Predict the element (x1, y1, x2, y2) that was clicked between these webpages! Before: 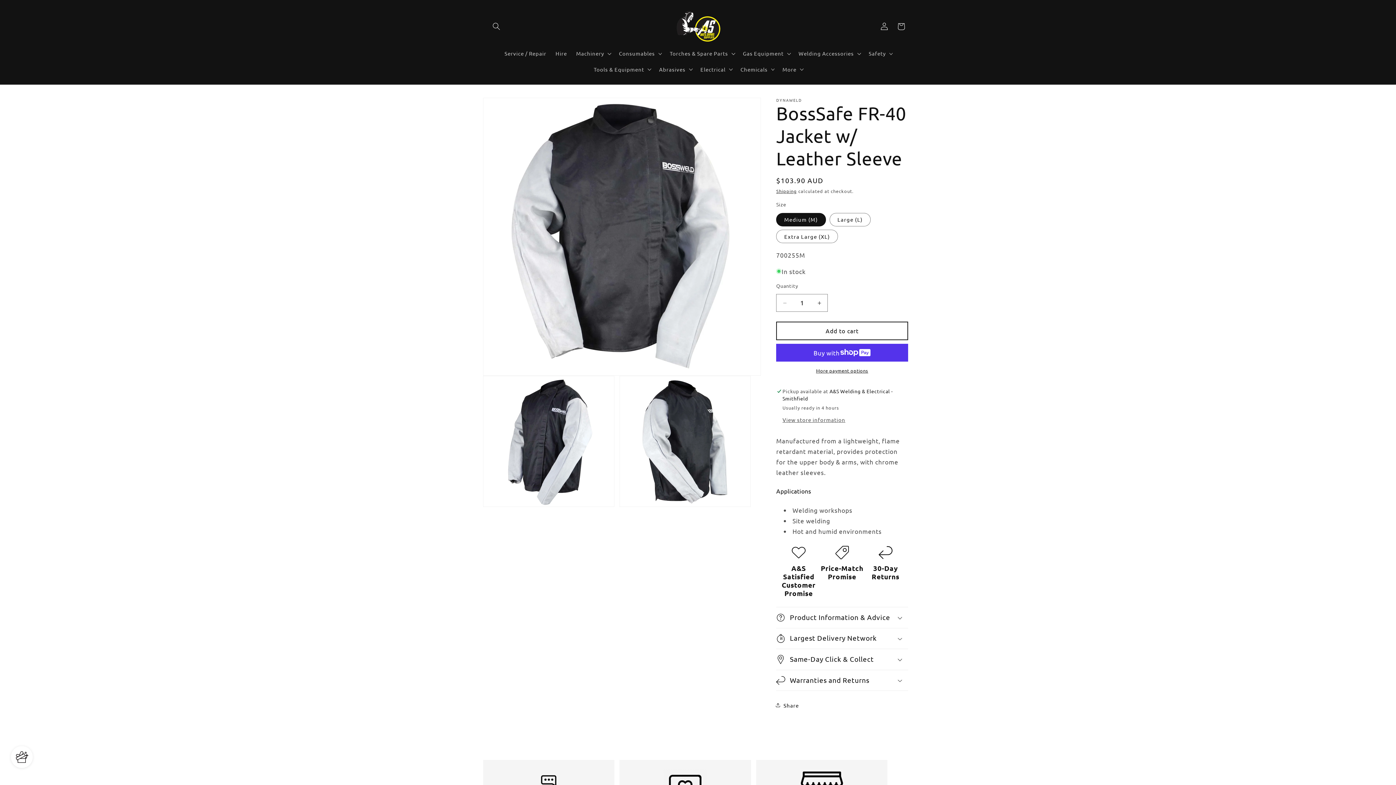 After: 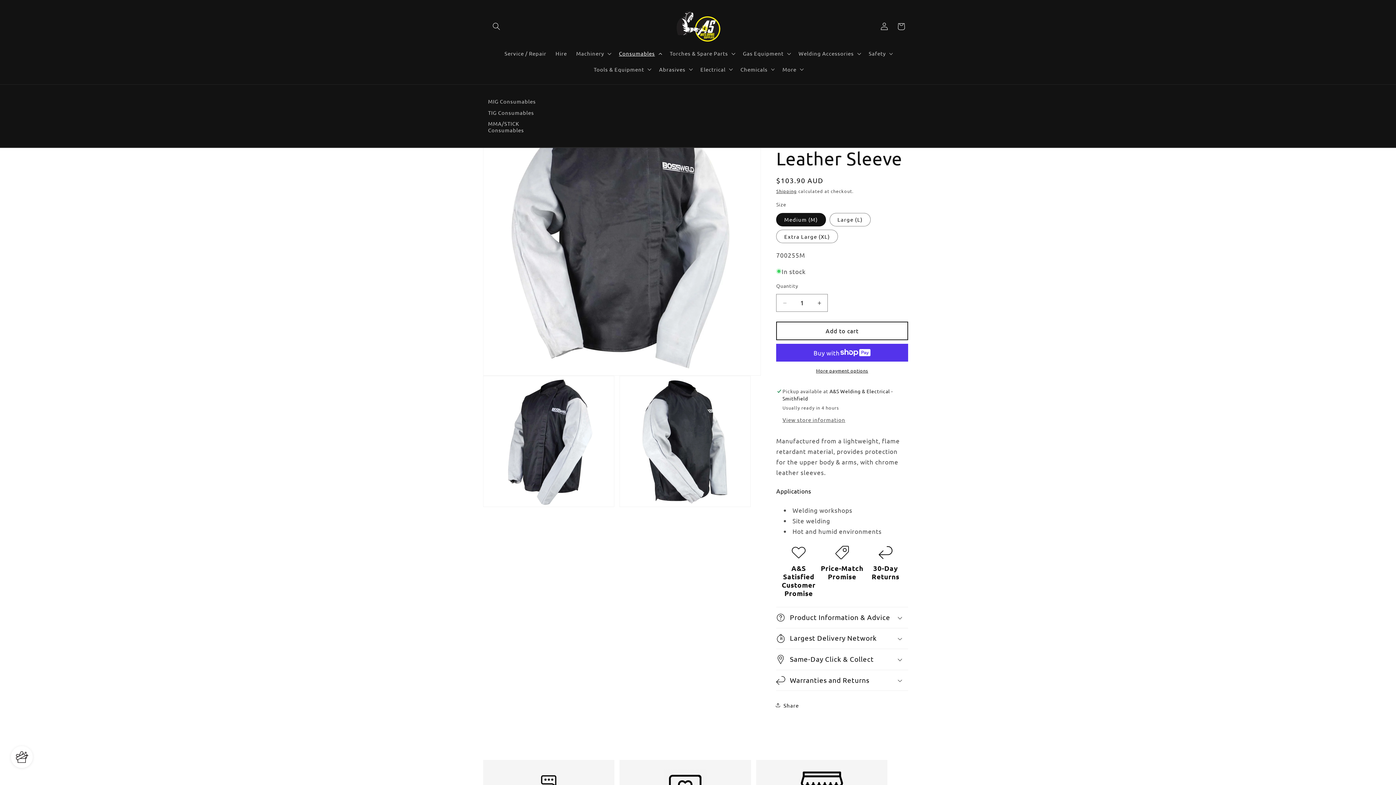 Action: bbox: (614, 45, 665, 61) label: Consumables